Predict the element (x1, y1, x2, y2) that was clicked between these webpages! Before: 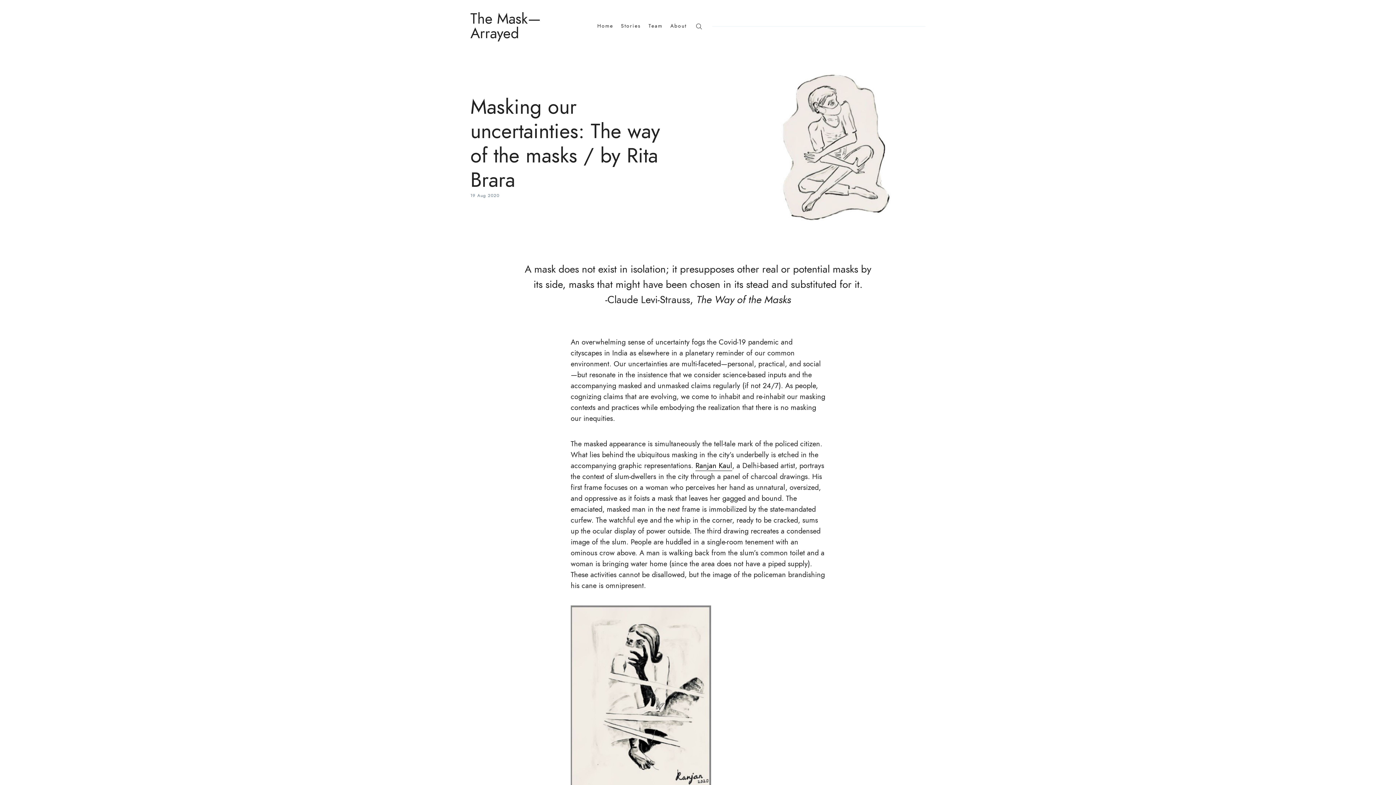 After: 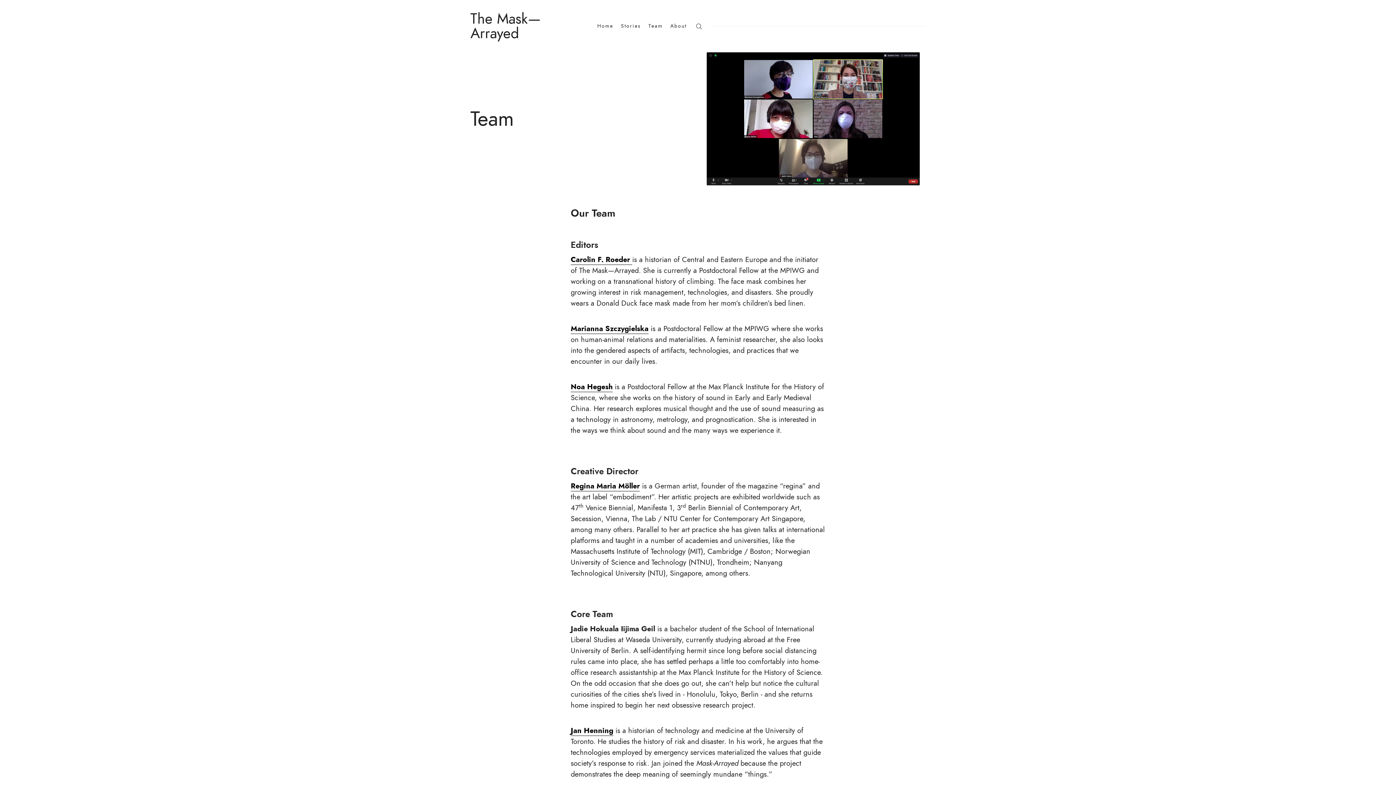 Action: label: Team bbox: (648, 22, 662, 29)